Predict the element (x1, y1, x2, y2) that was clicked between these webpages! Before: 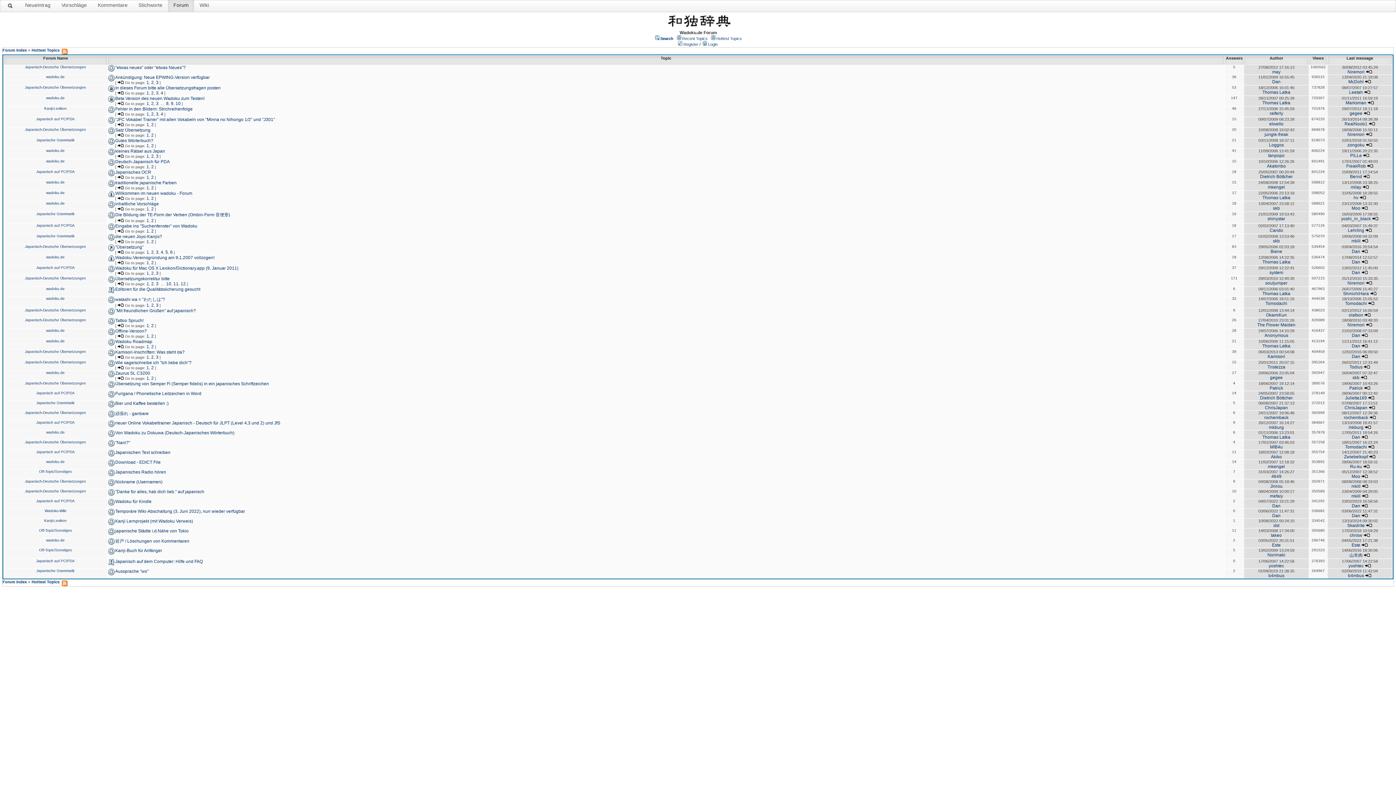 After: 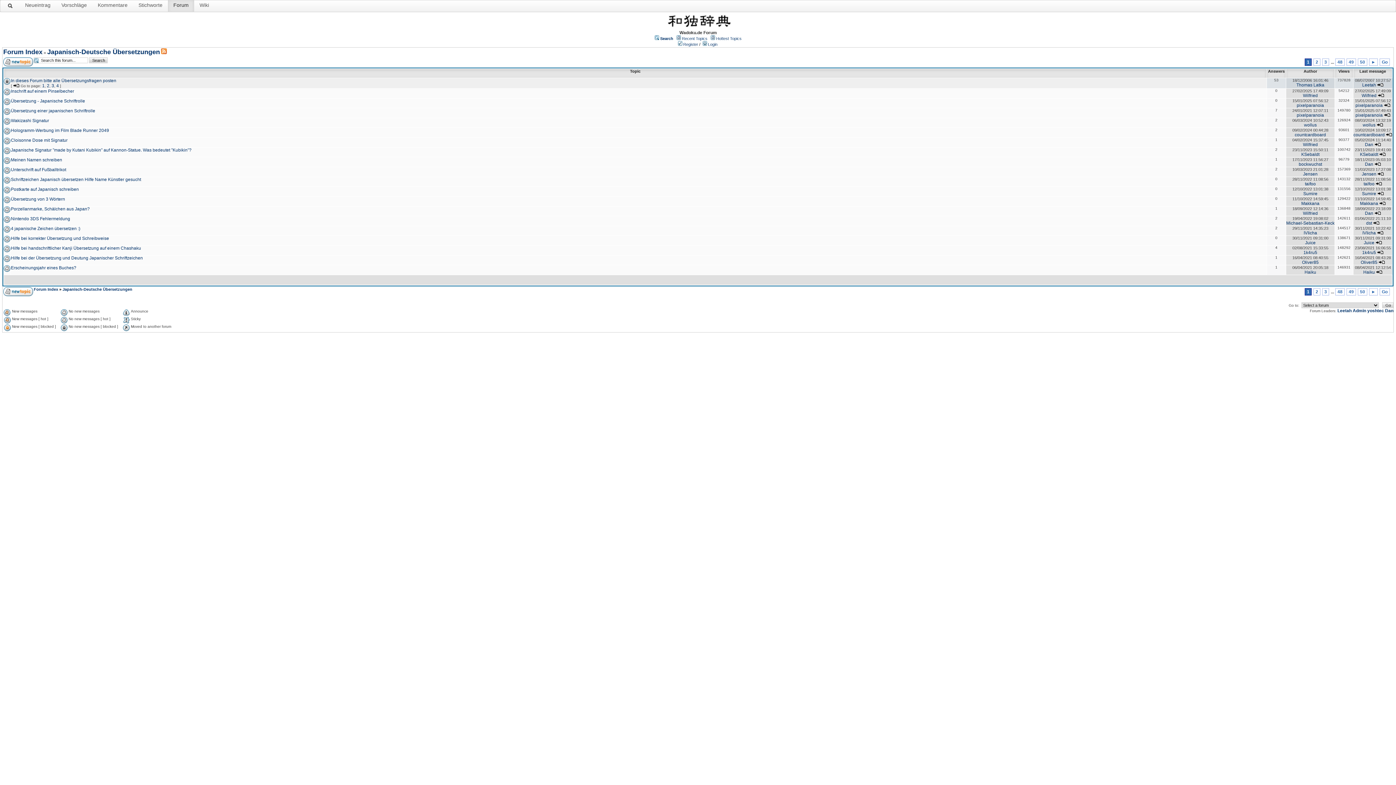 Action: label: Japanisch-Deutsche Übersetzungen bbox: (24, 360, 86, 364)